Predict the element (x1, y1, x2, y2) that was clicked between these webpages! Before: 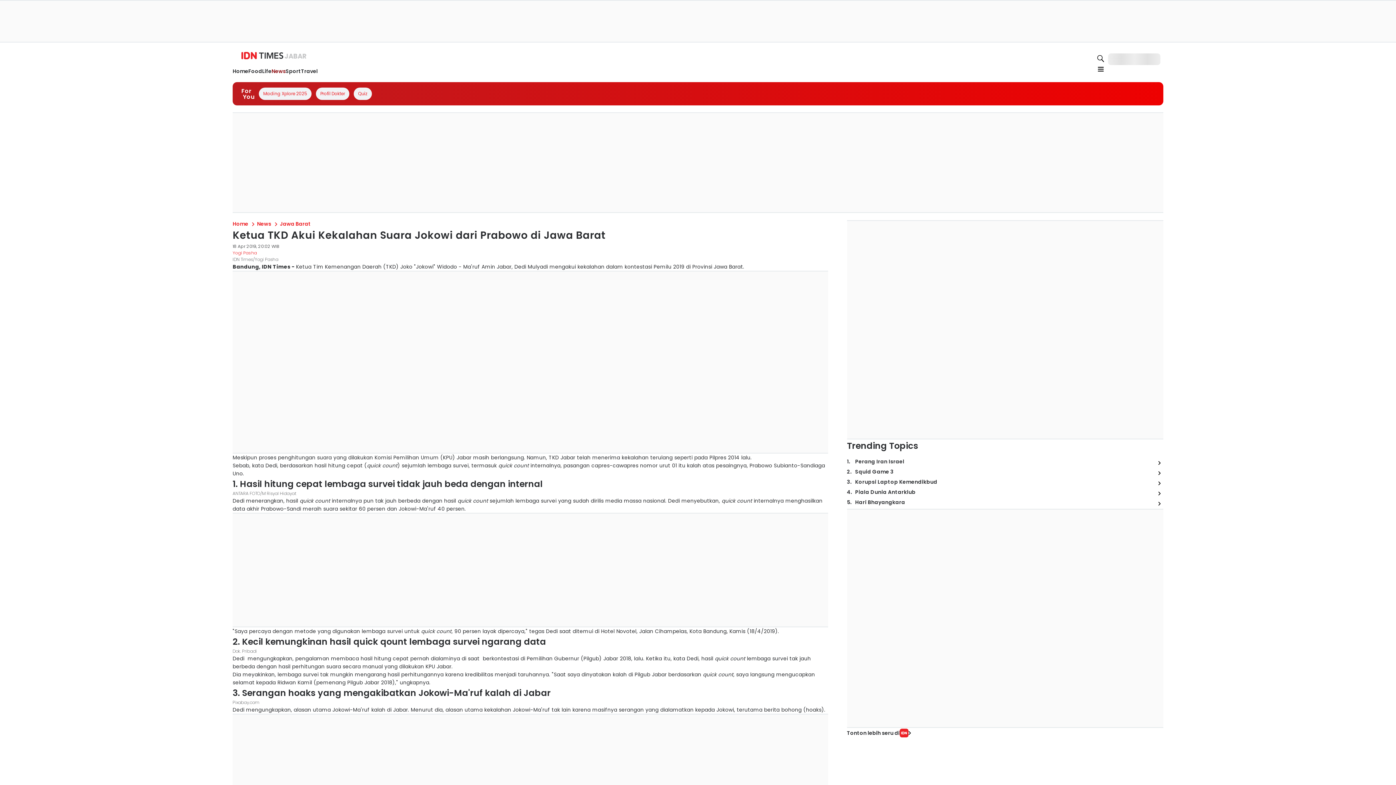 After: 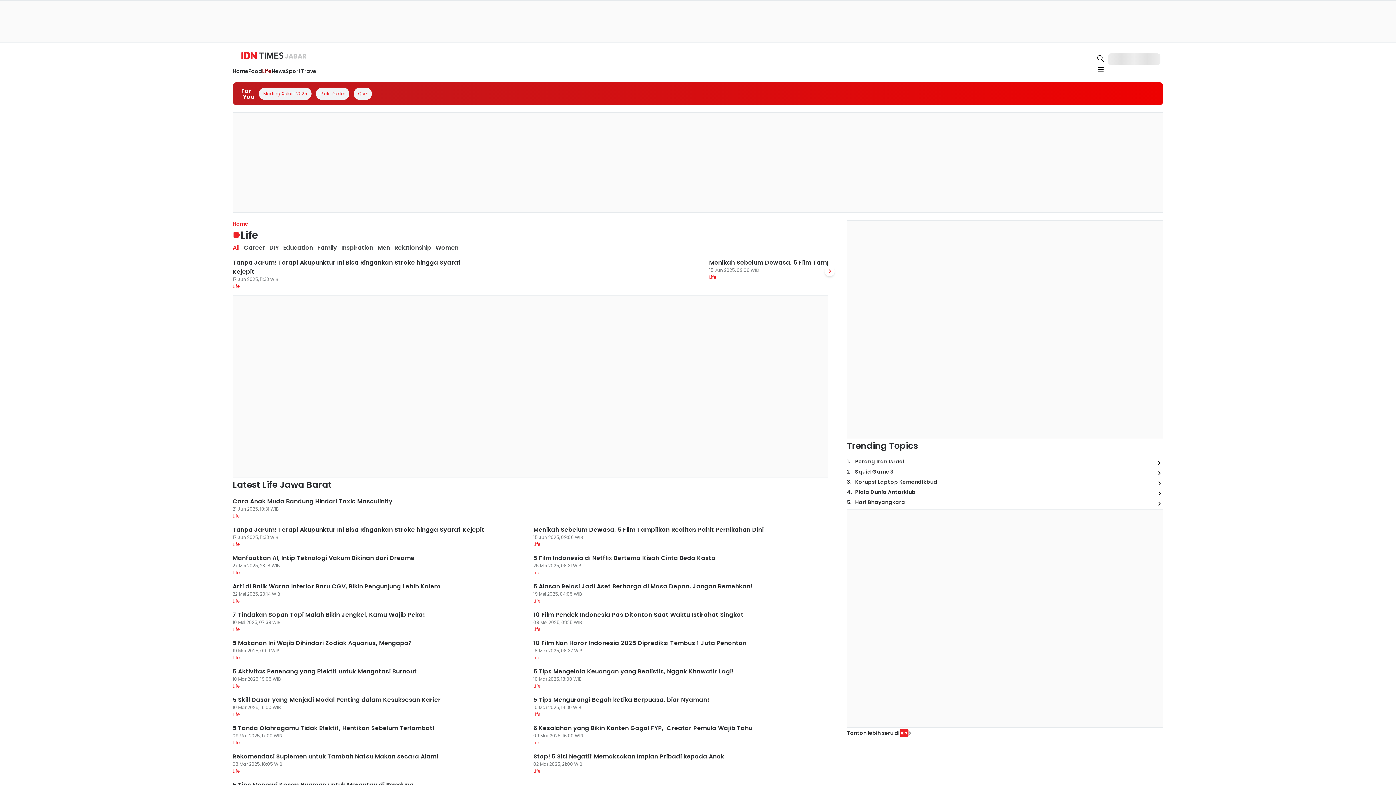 Action: label: Life bbox: (262, 67, 271, 75)